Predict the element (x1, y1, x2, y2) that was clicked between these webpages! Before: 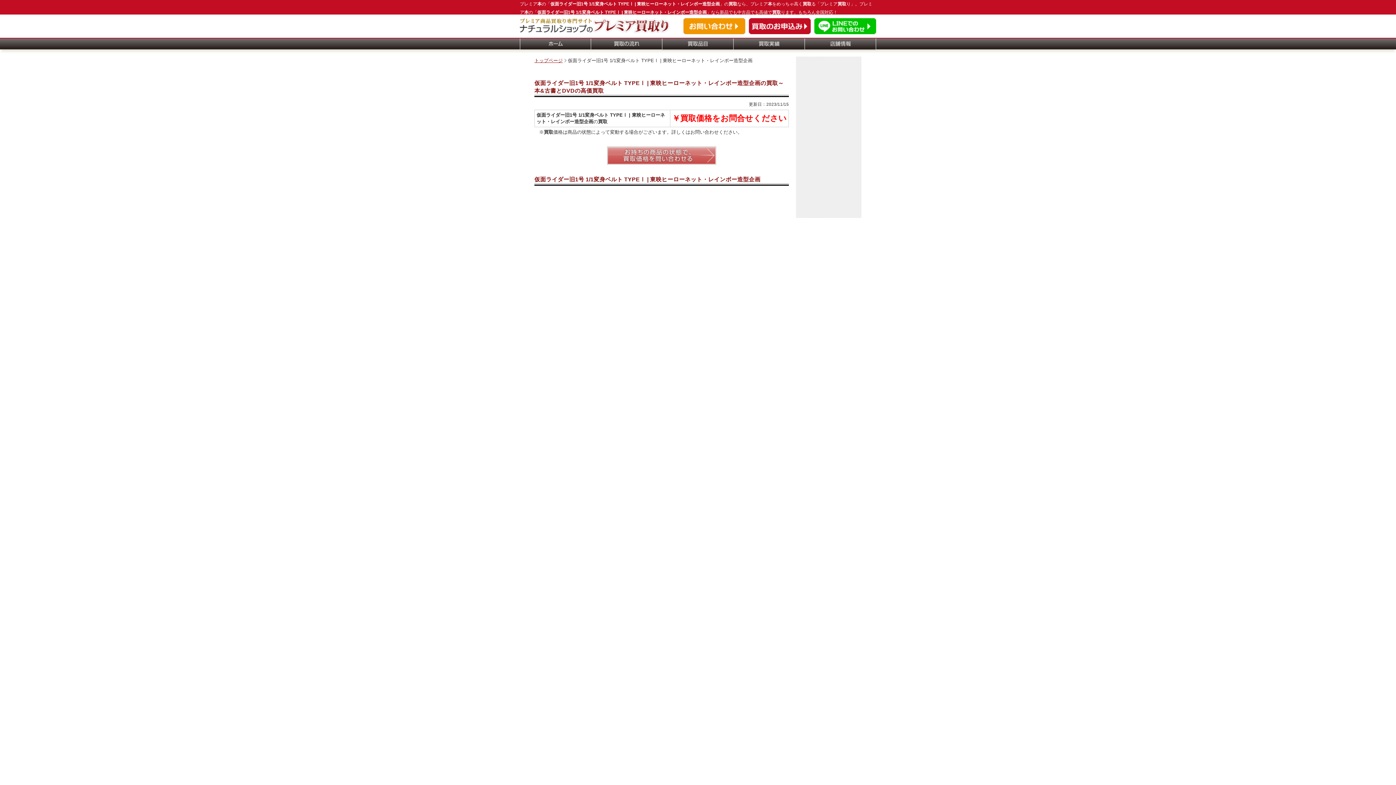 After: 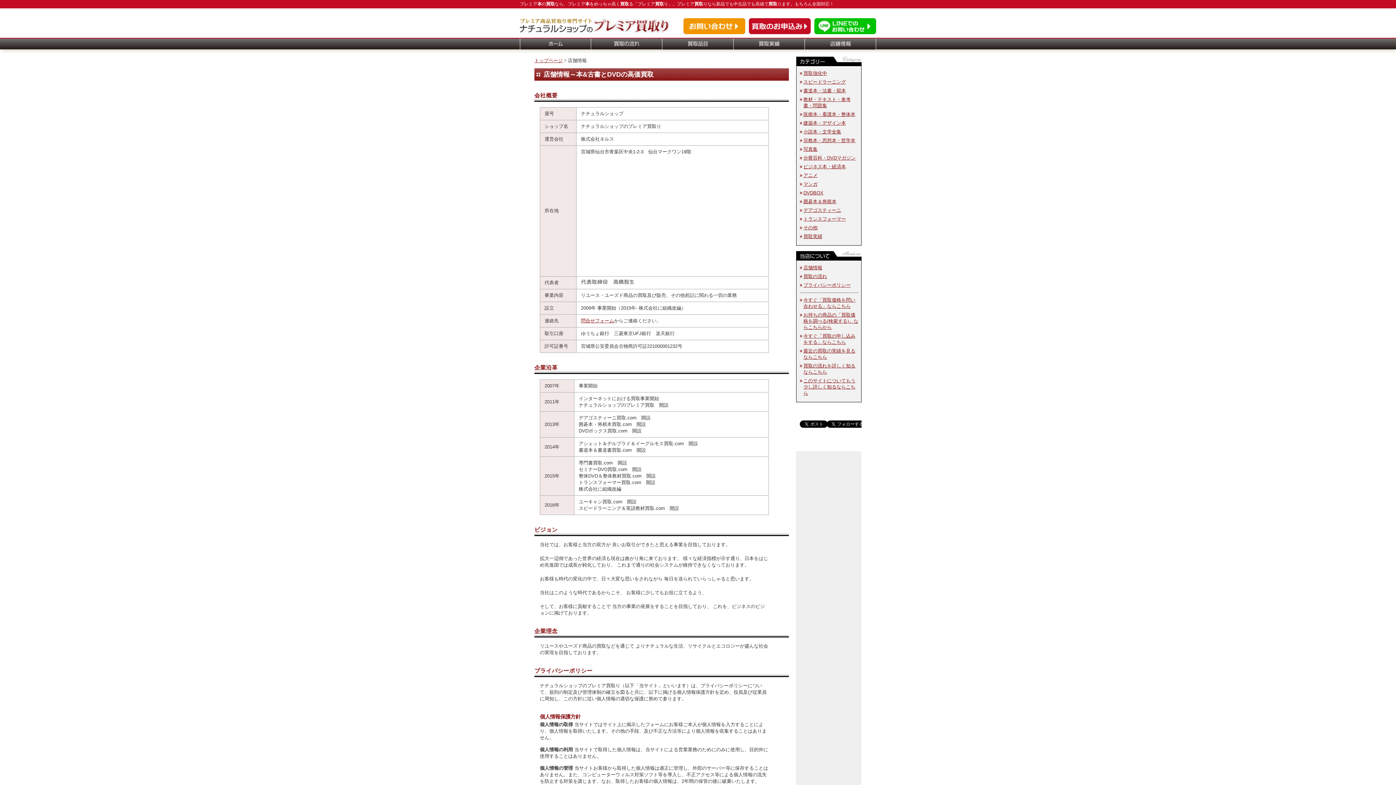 Action: label: 店舗情報 bbox: (805, 37, 876, 49)